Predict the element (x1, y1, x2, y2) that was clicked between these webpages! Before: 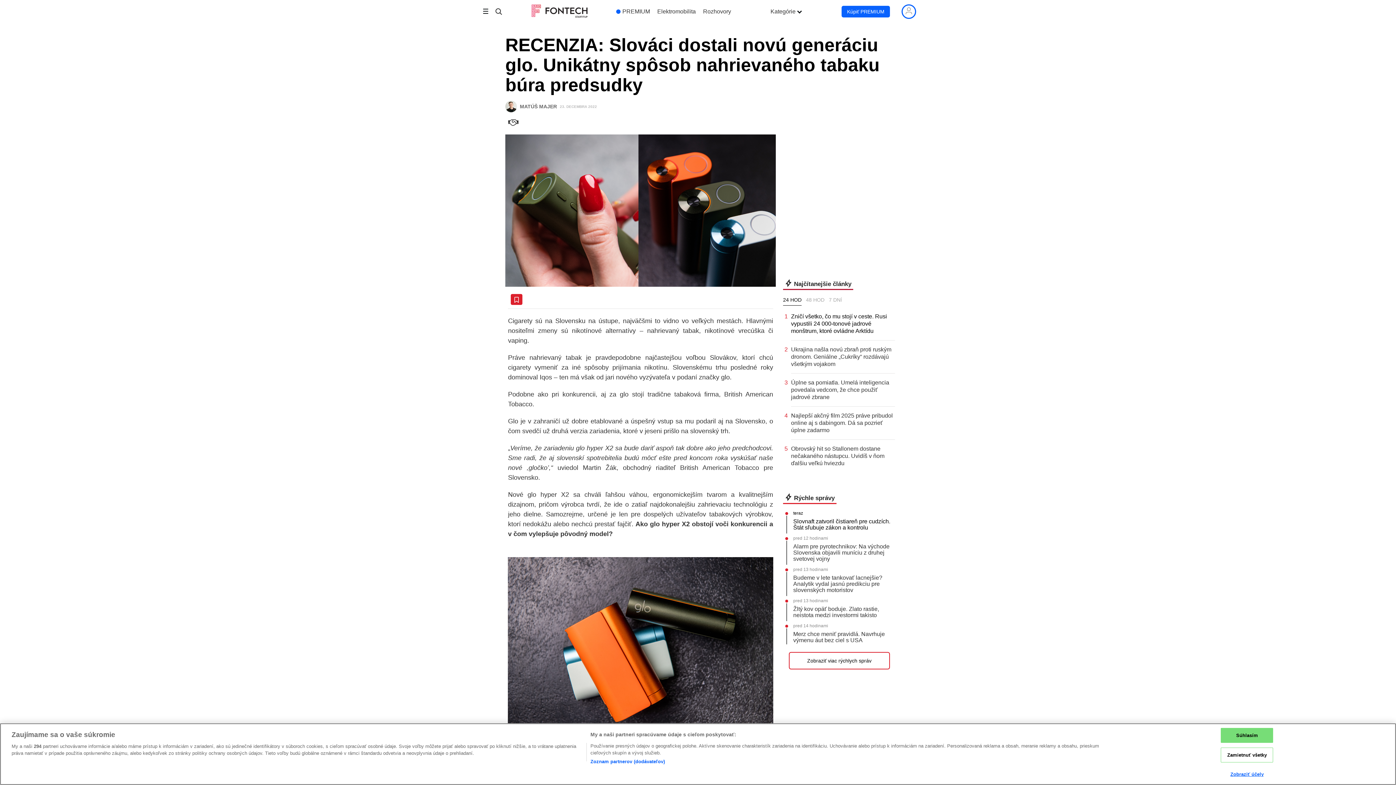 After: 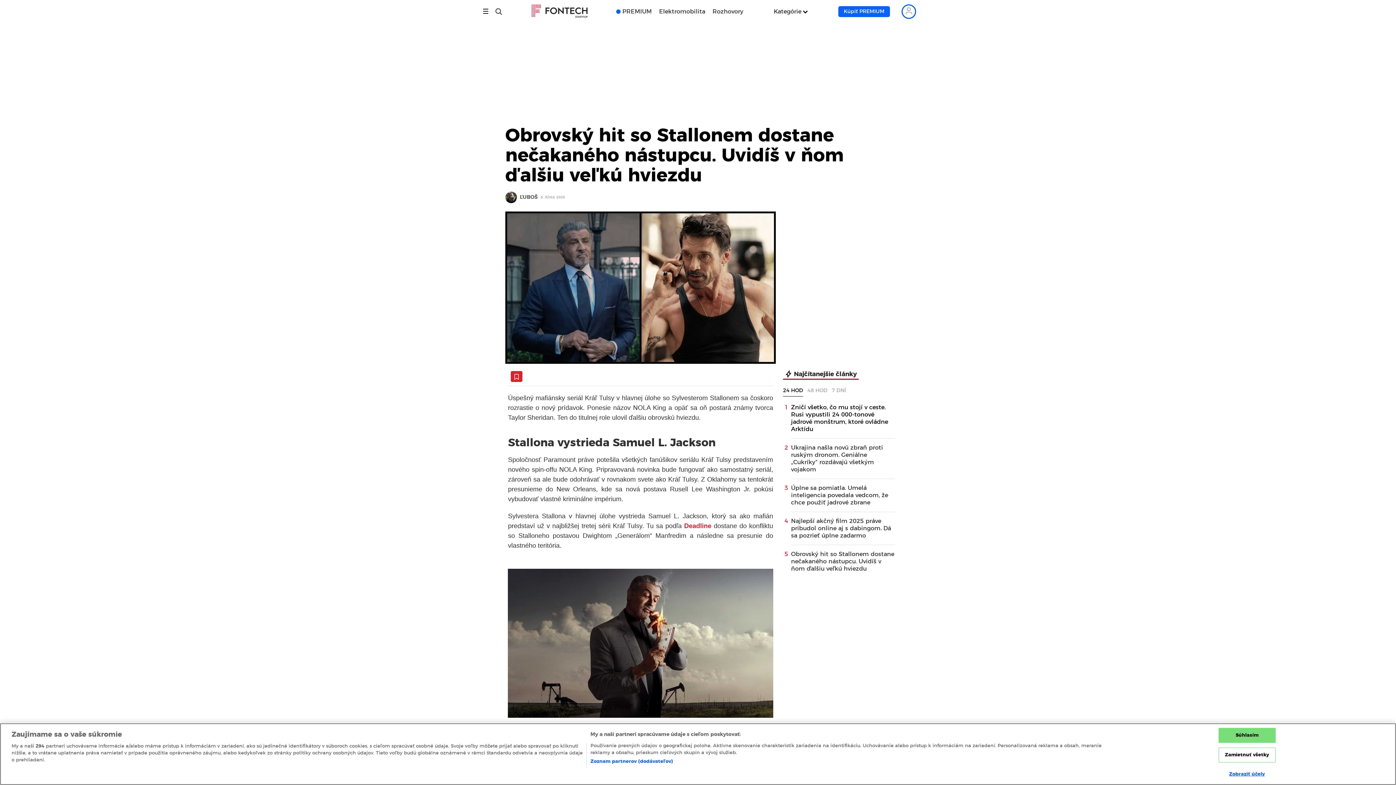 Action: bbox: (791, 445, 895, 467) label: Obrovský hit so Stallonem dostane nečakaného nástupcu. Uvidíš v ňom ďalšiu veľkú hviezdu